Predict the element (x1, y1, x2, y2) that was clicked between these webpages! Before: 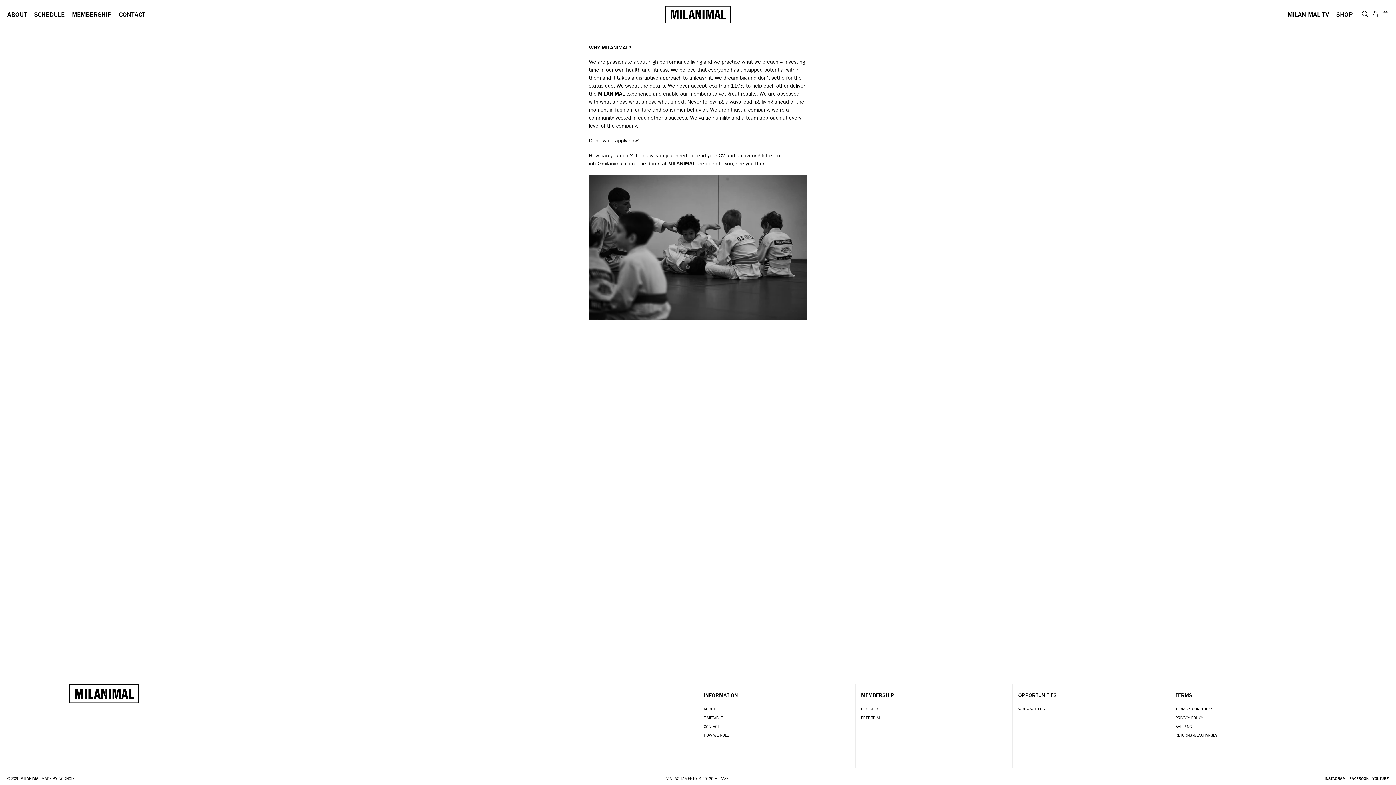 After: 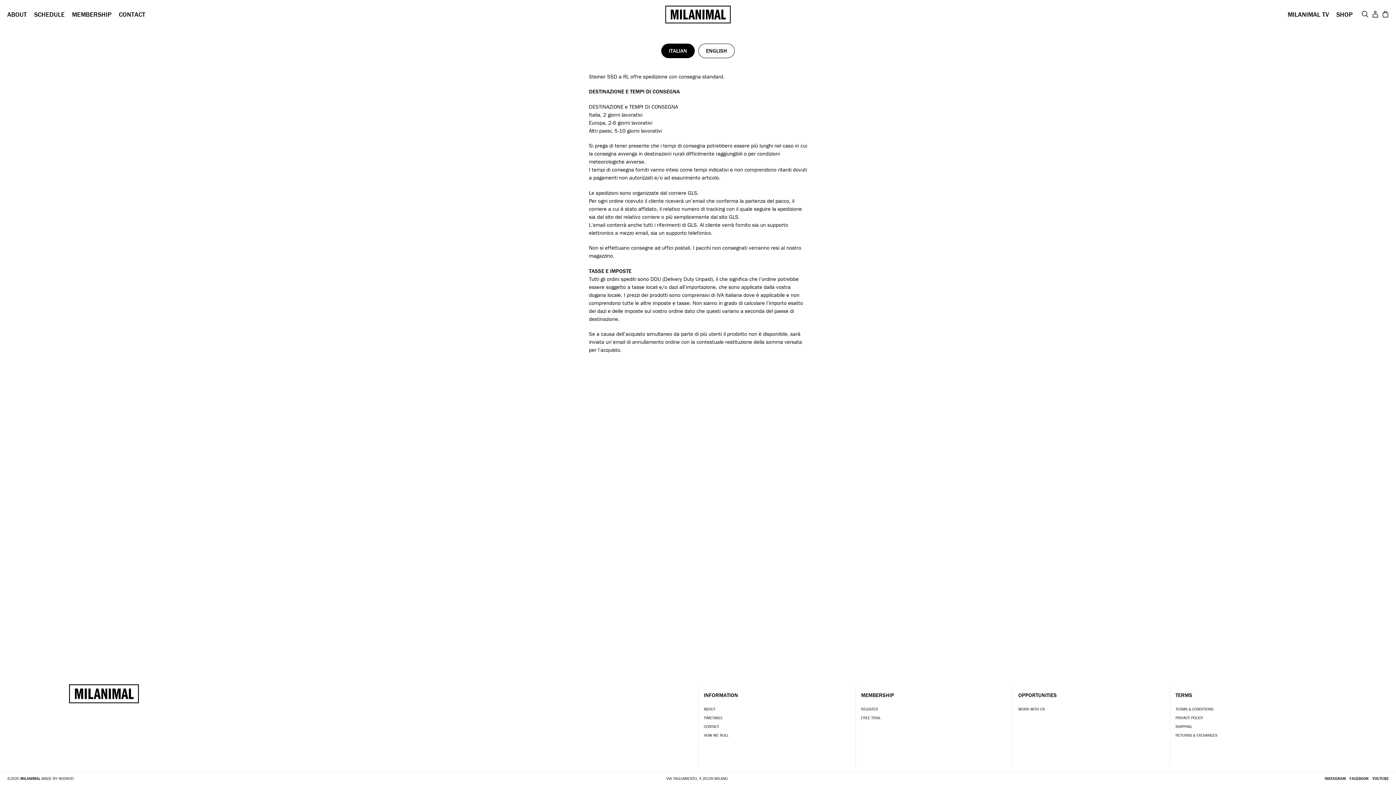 Action: label: SHIPPING bbox: (1175, 724, 1192, 729)